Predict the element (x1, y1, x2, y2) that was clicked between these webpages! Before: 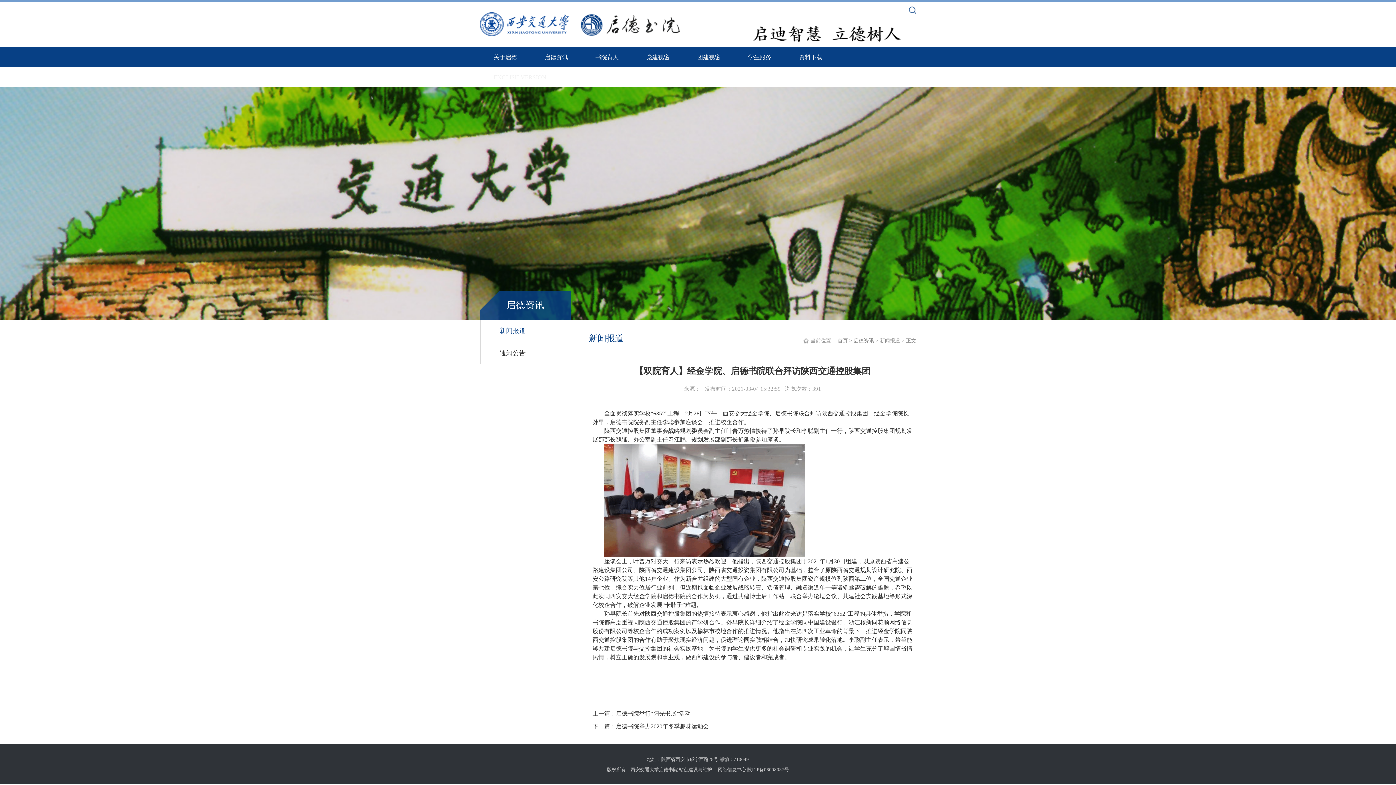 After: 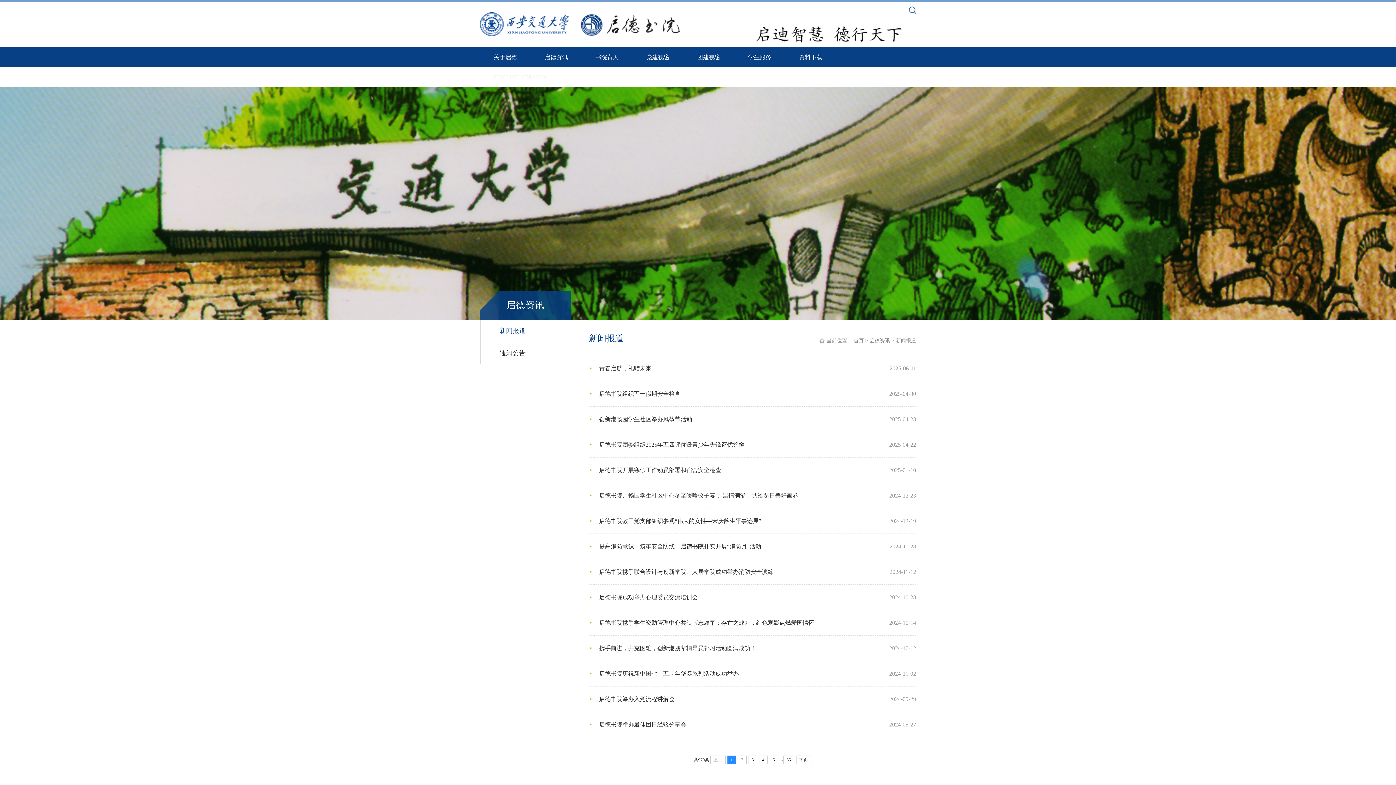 Action: label: 启德资讯 bbox: (544, 47, 568, 67)